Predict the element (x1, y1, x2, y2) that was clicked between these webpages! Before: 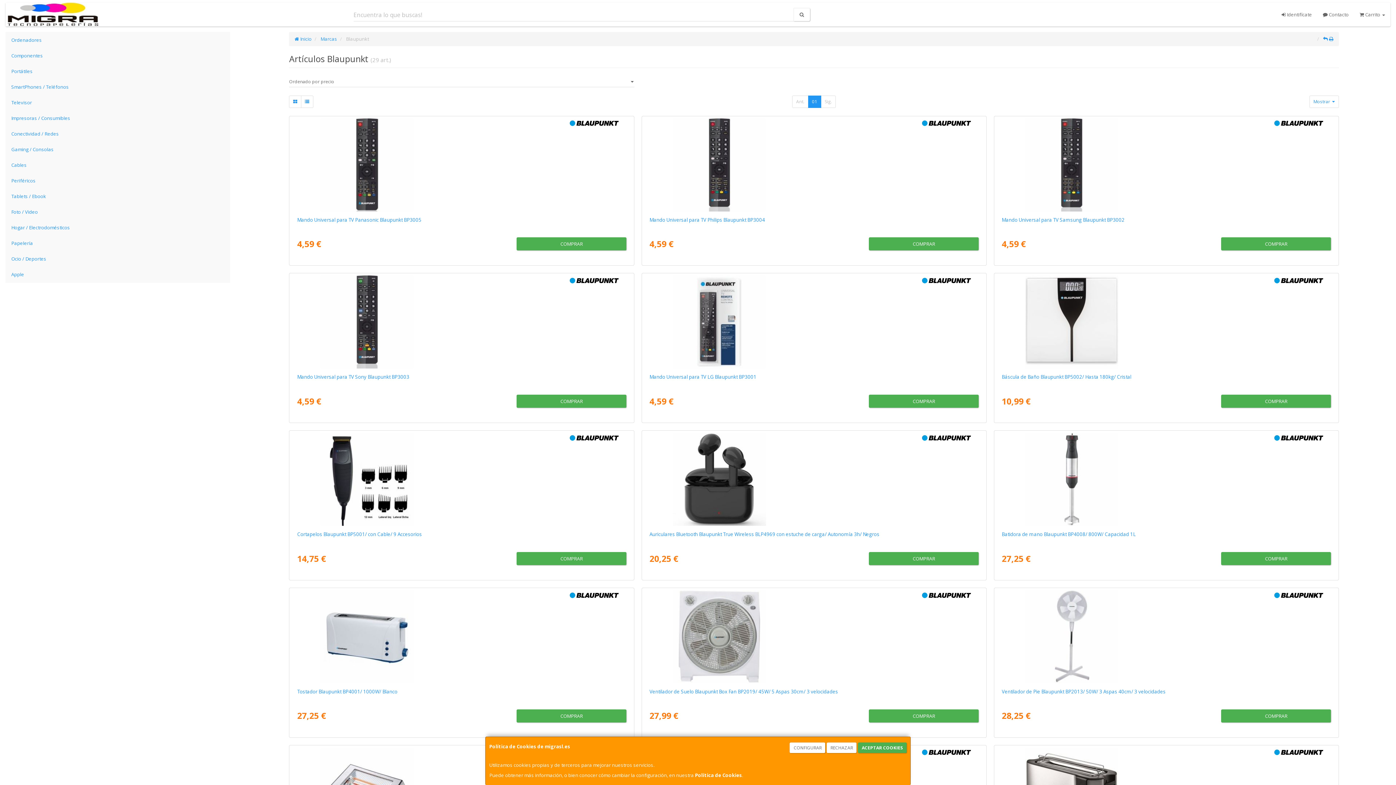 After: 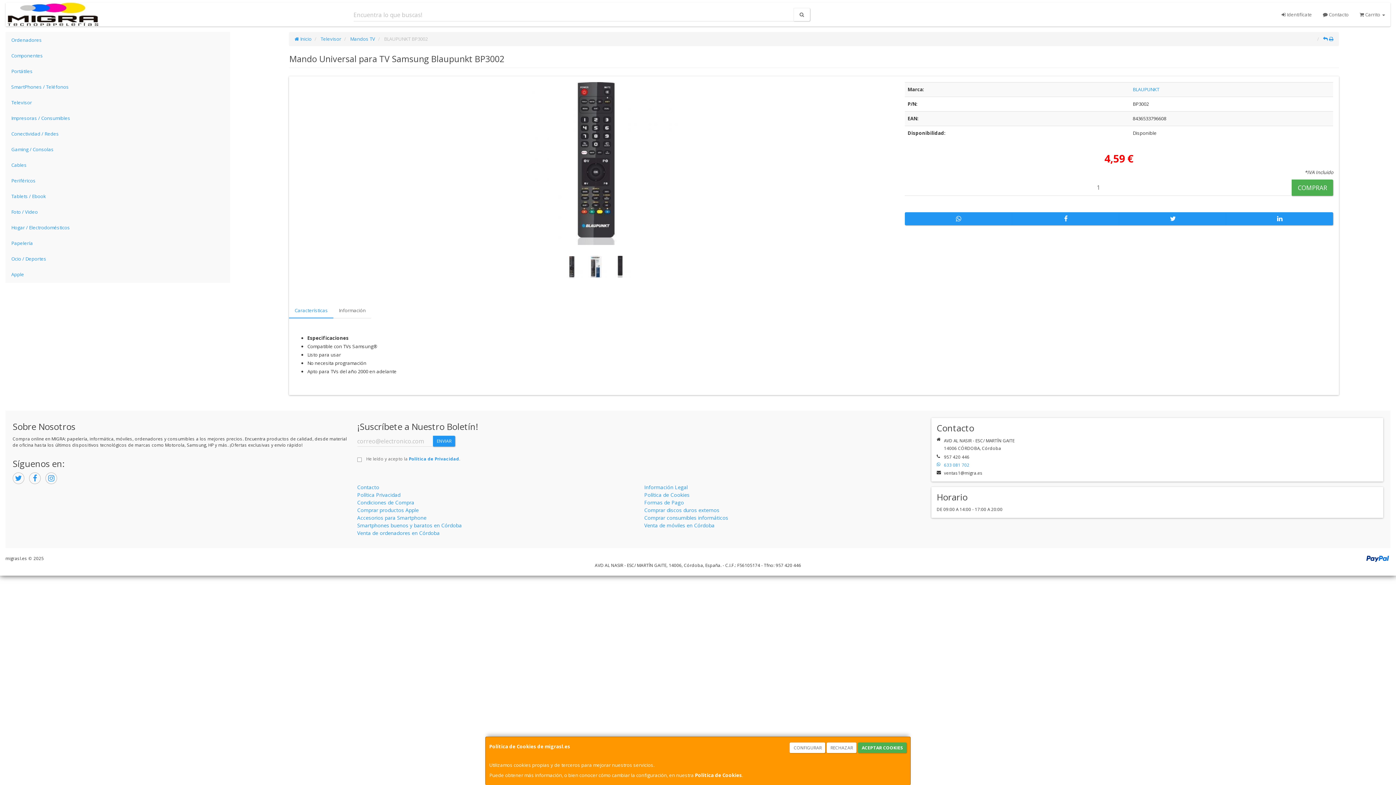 Action: bbox: (1021, 118, 1311, 211)